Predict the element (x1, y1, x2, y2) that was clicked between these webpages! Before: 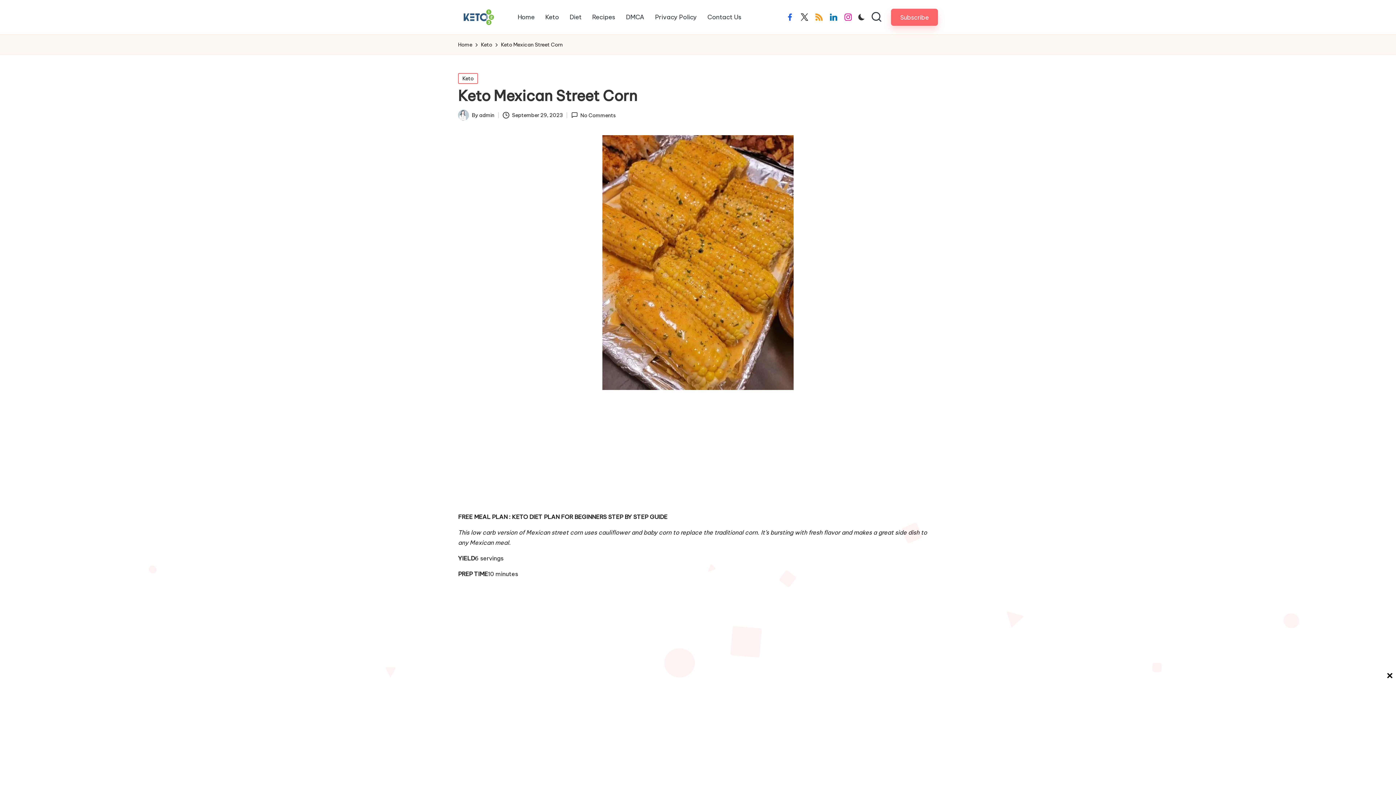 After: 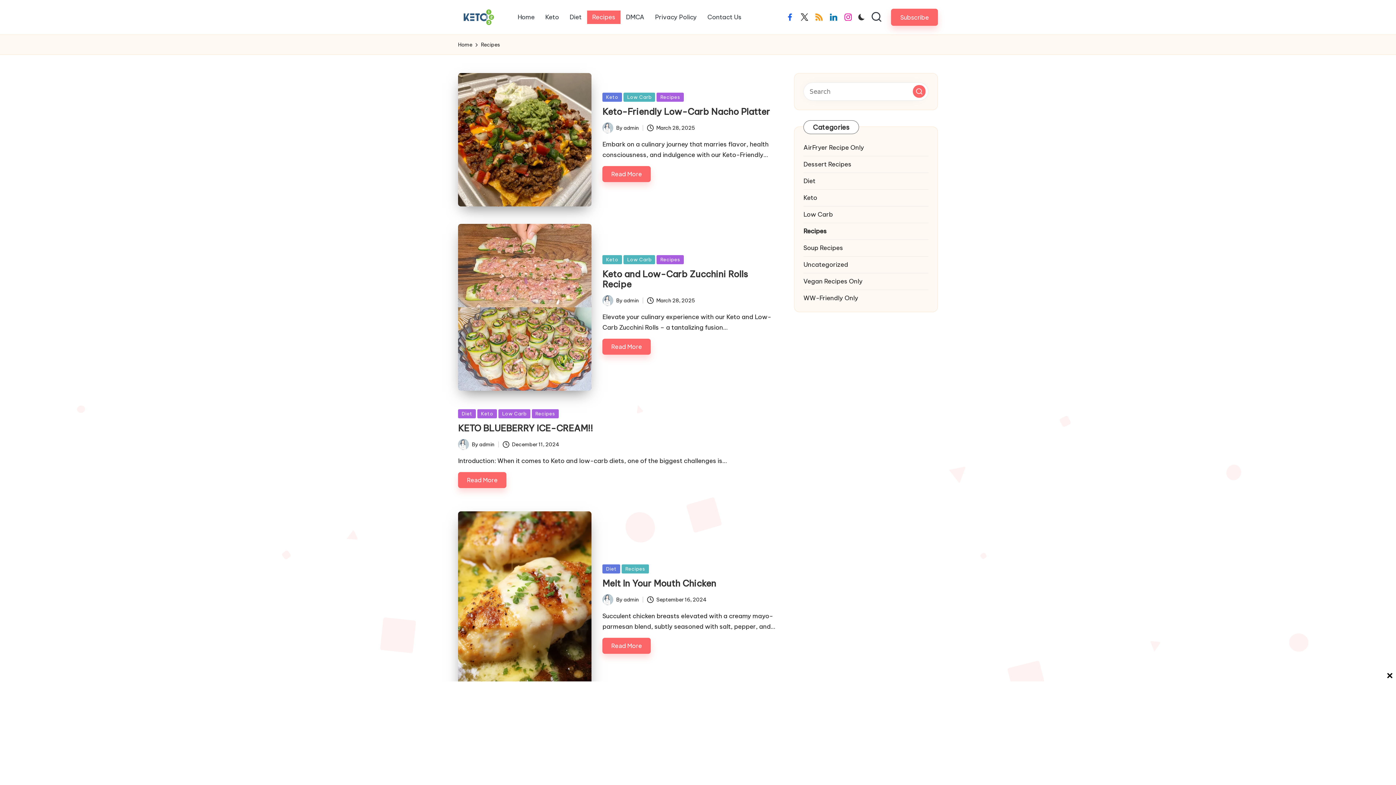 Action: bbox: (587, 10, 620, 23) label: Recipes